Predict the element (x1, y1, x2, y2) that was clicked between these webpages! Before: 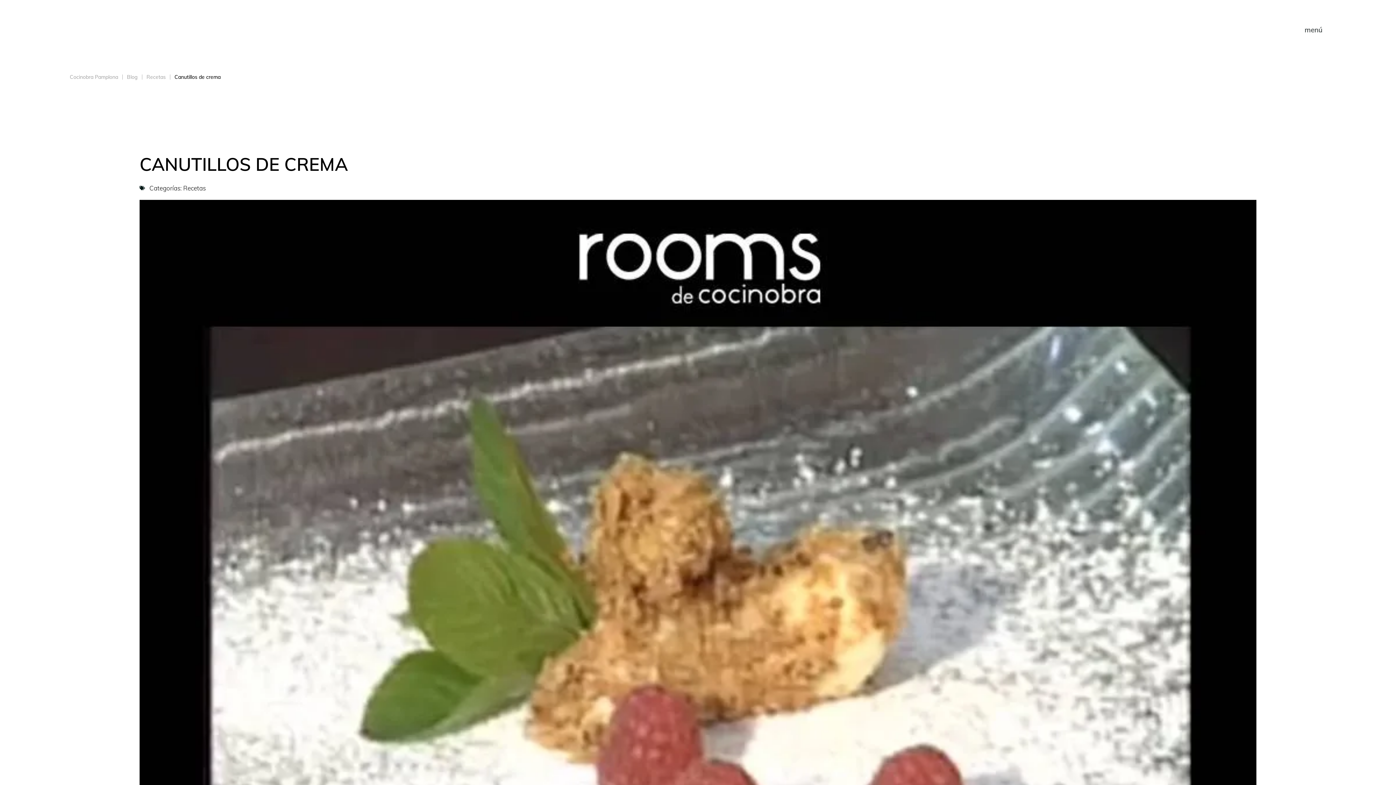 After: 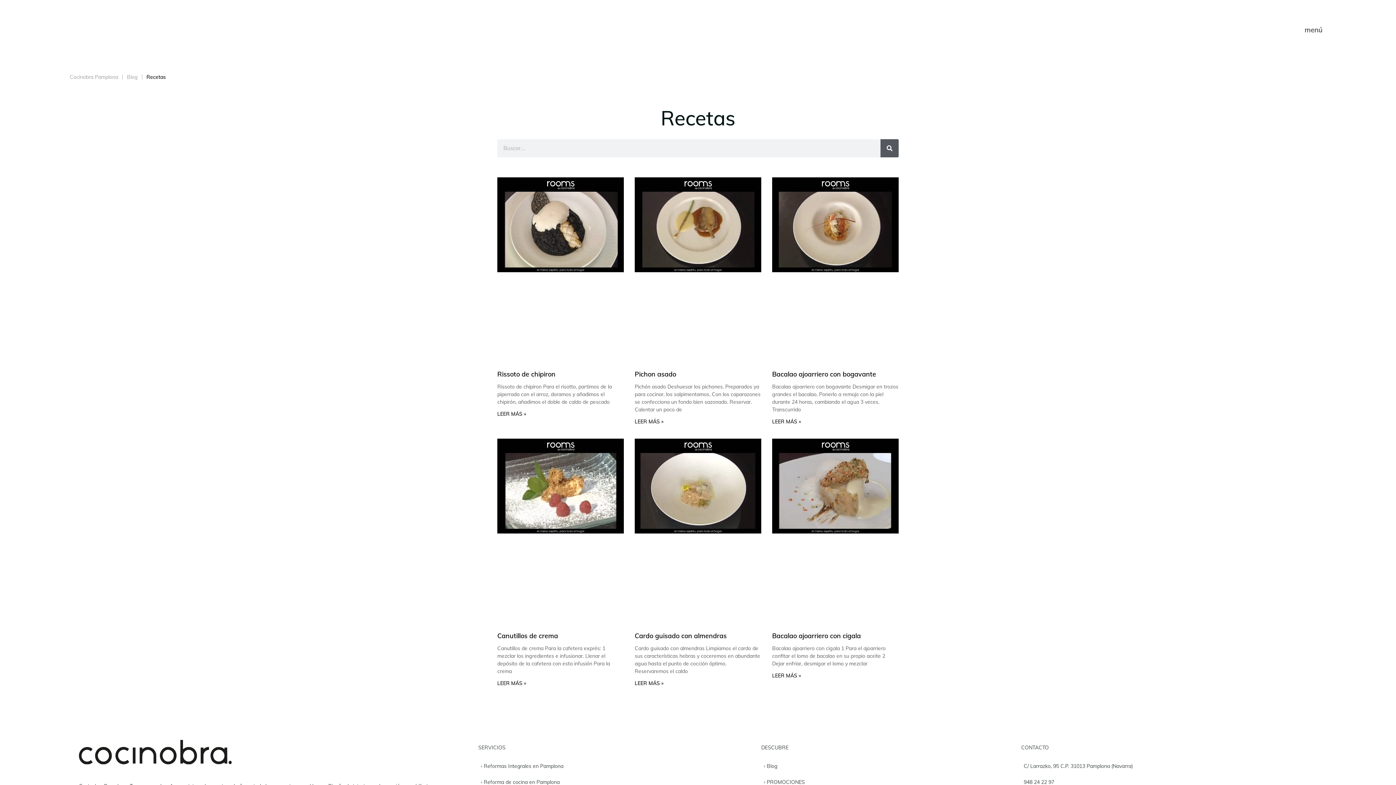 Action: bbox: (183, 184, 205, 191) label: Recetas